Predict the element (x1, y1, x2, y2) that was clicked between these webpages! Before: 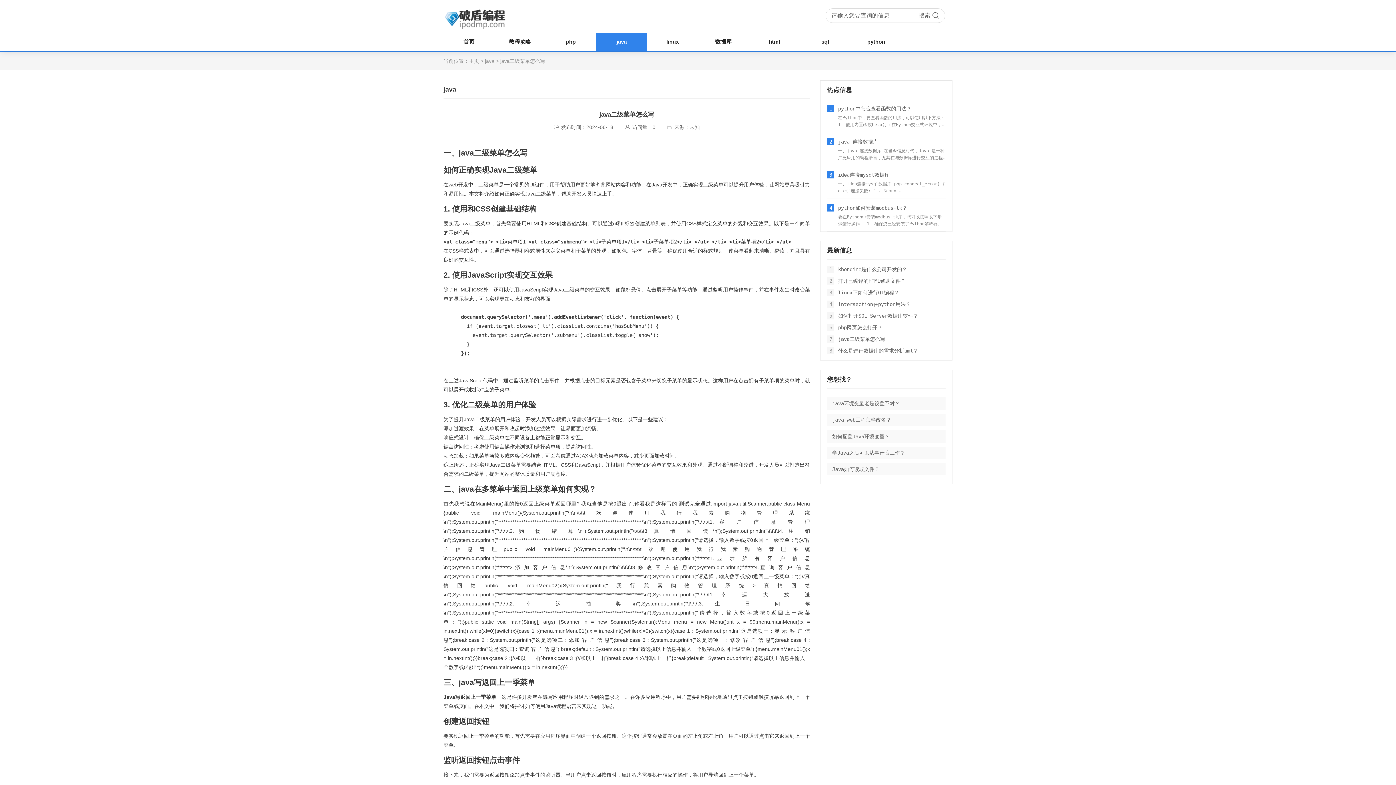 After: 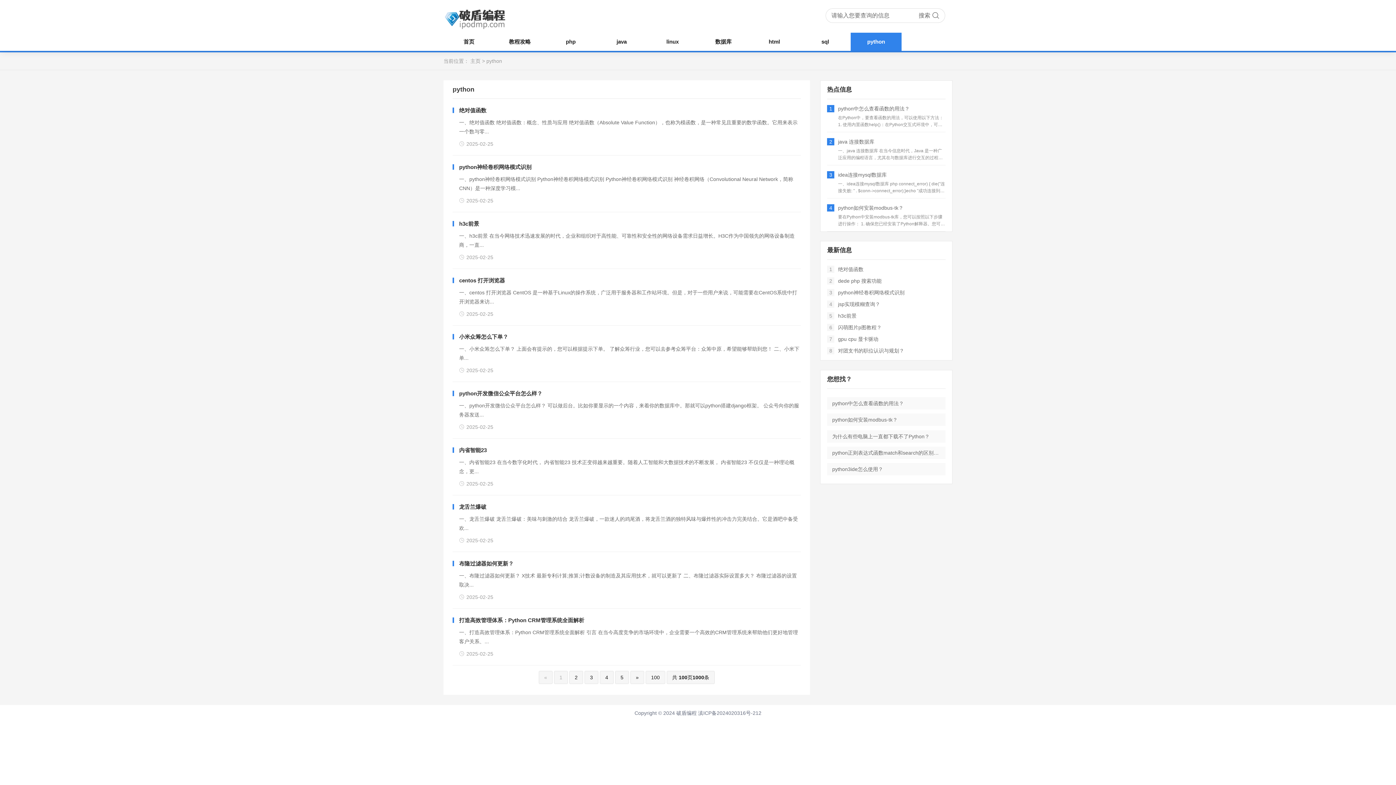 Action: bbox: (850, 32, 901, 50) label: python